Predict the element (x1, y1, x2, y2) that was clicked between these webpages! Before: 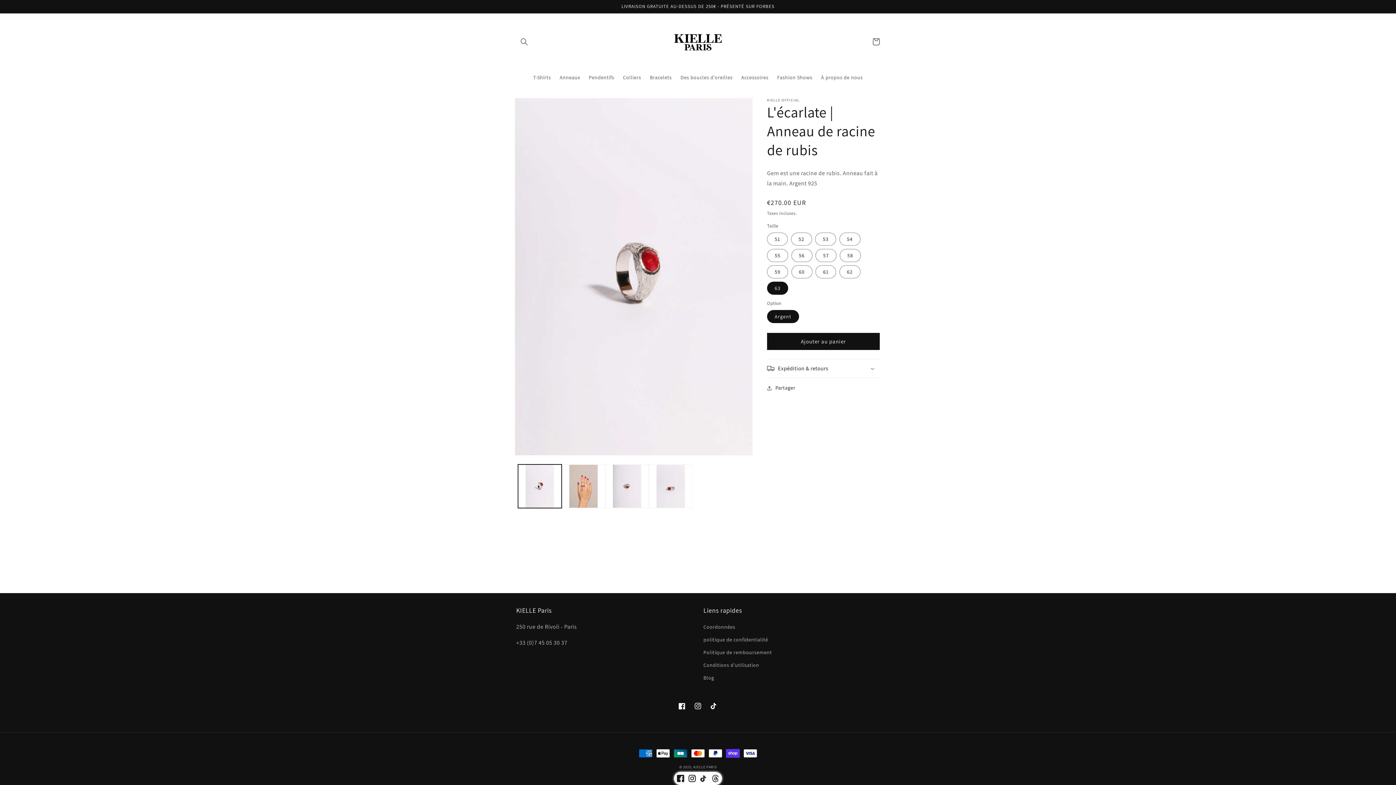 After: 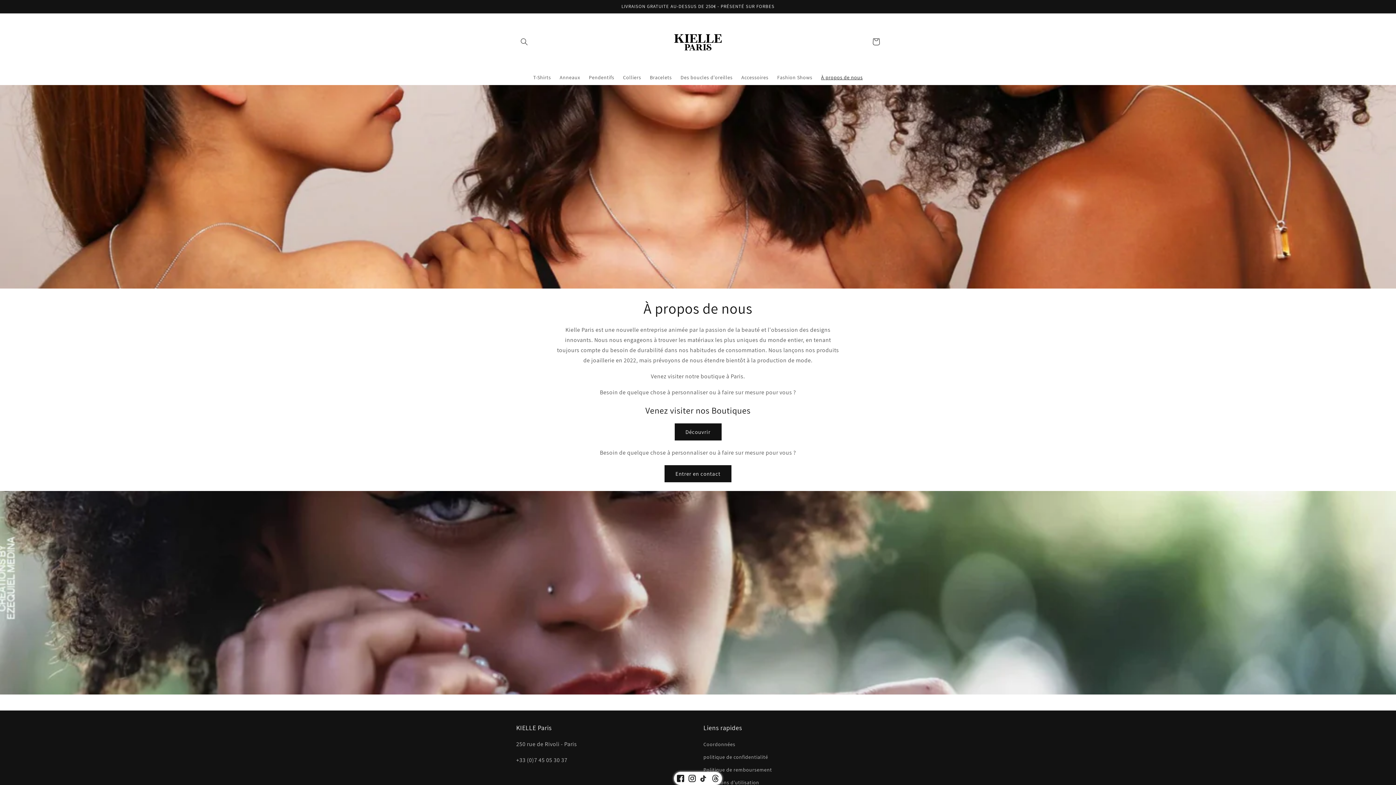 Action: bbox: (816, 69, 867, 85) label: À propos de nous